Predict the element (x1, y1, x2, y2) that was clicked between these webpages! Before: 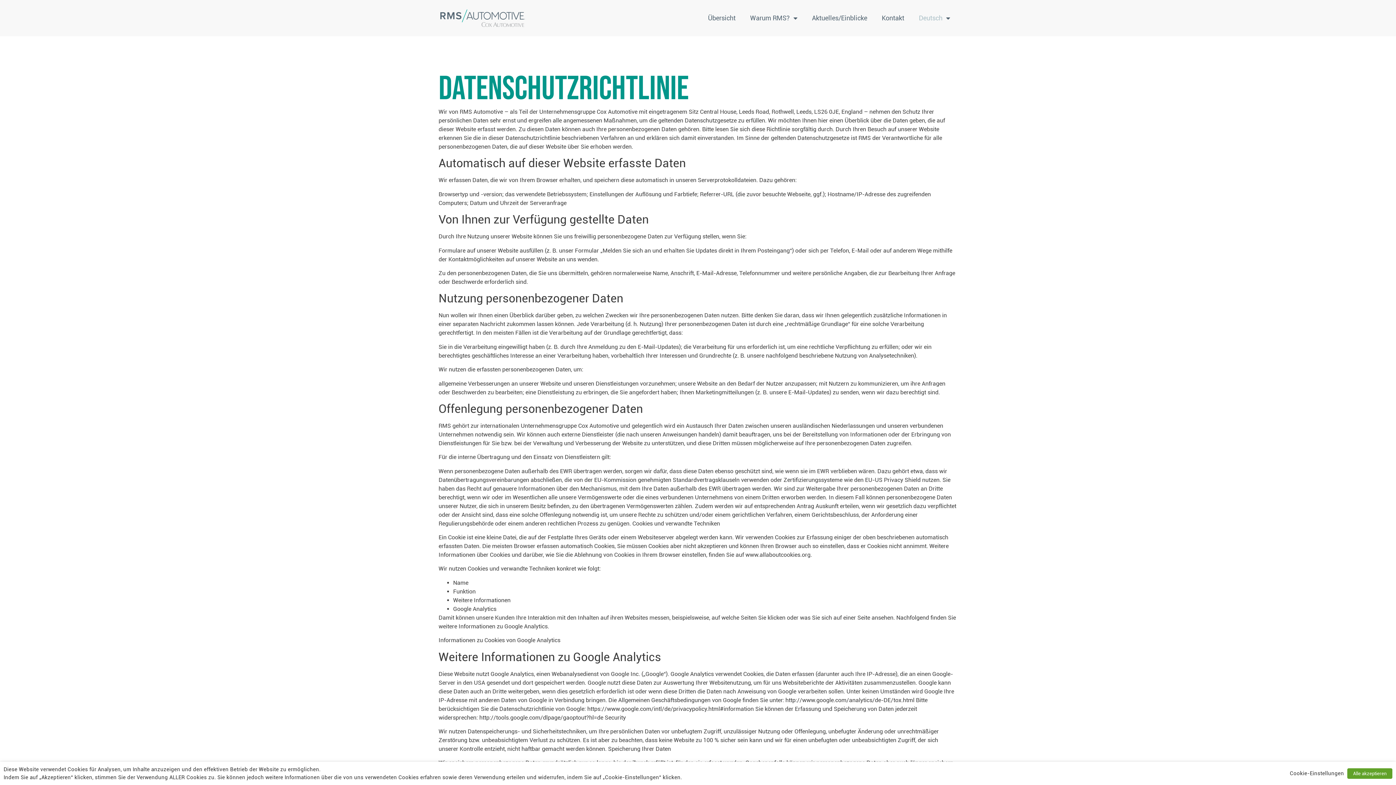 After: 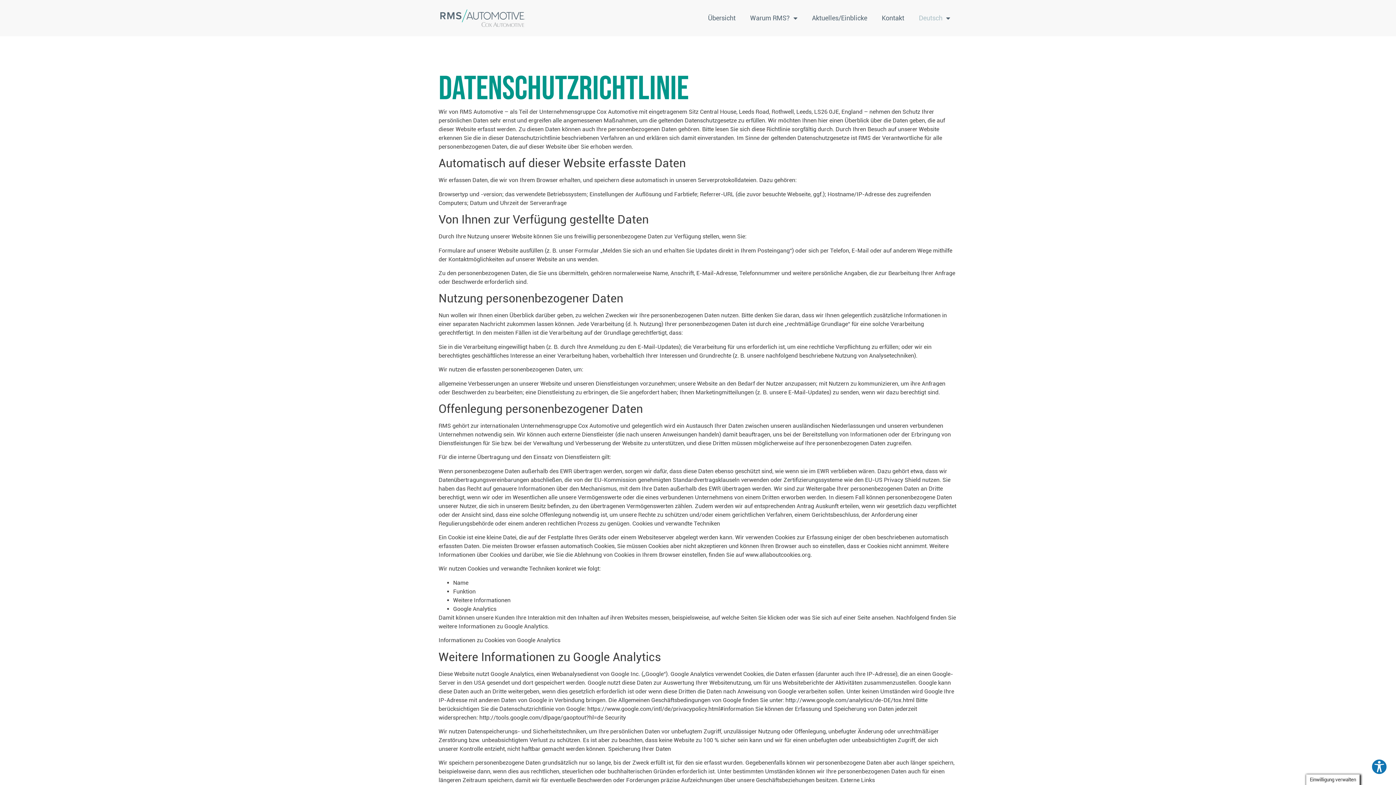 Action: label: Alle akzeptieren bbox: (1347, 768, 1392, 779)